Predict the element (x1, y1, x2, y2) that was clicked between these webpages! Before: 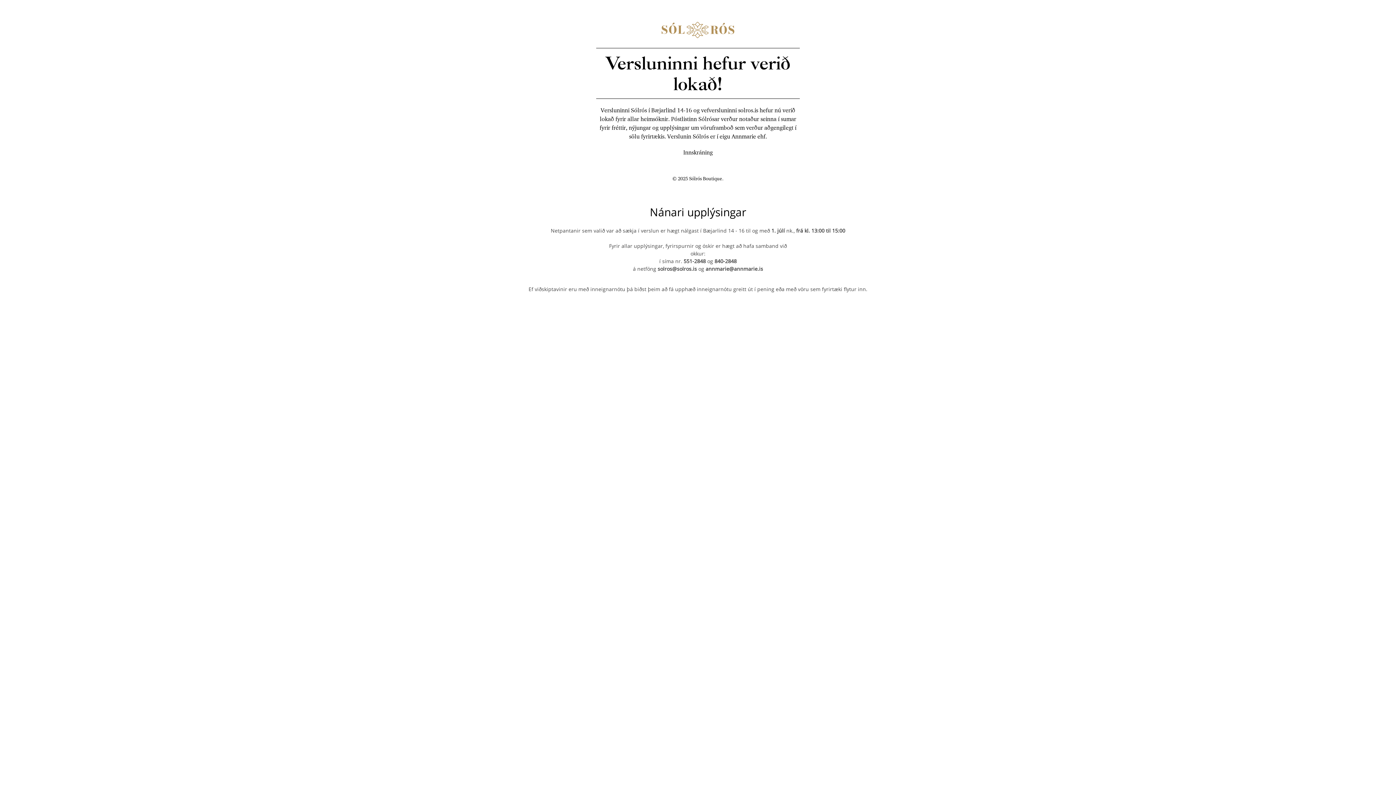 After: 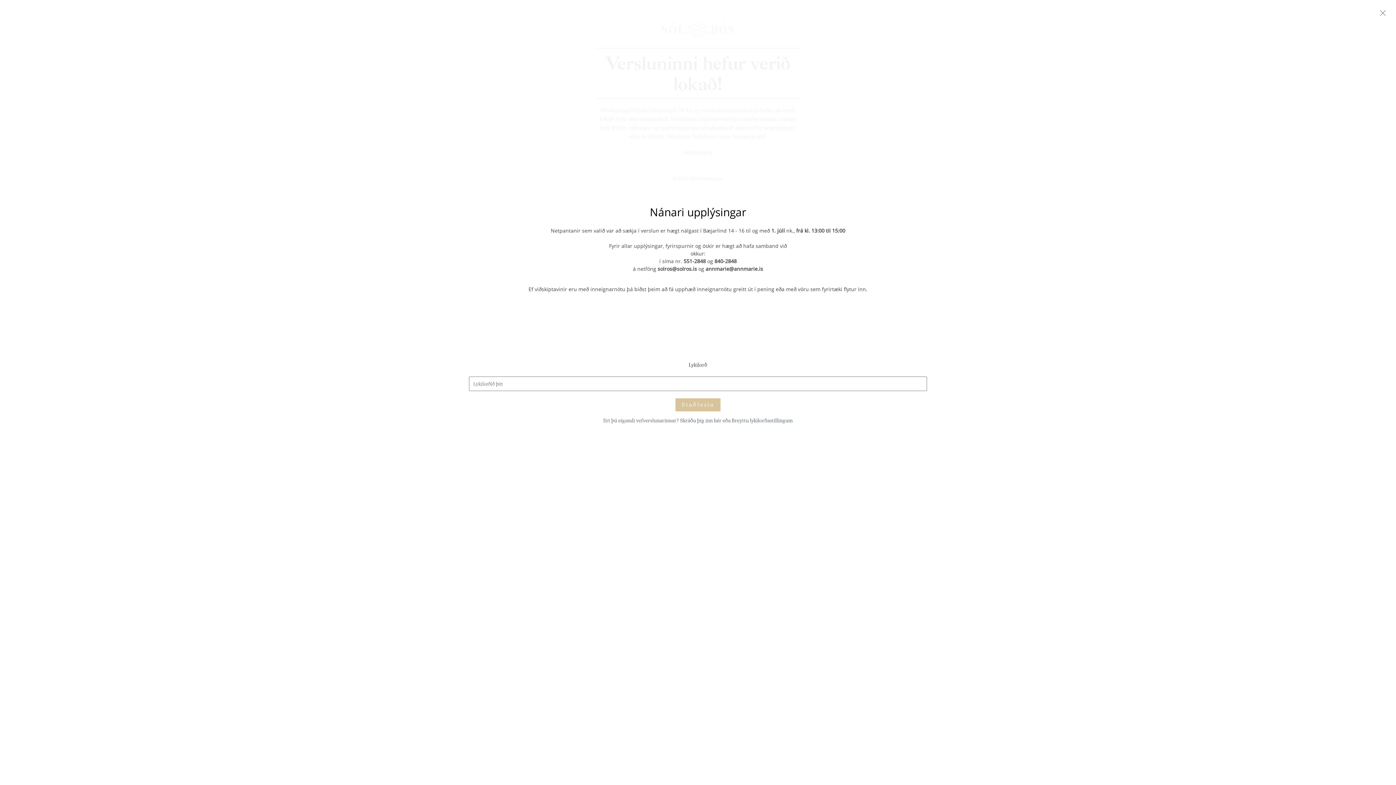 Action: label: Innskráning bbox: (683, 148, 712, 155)